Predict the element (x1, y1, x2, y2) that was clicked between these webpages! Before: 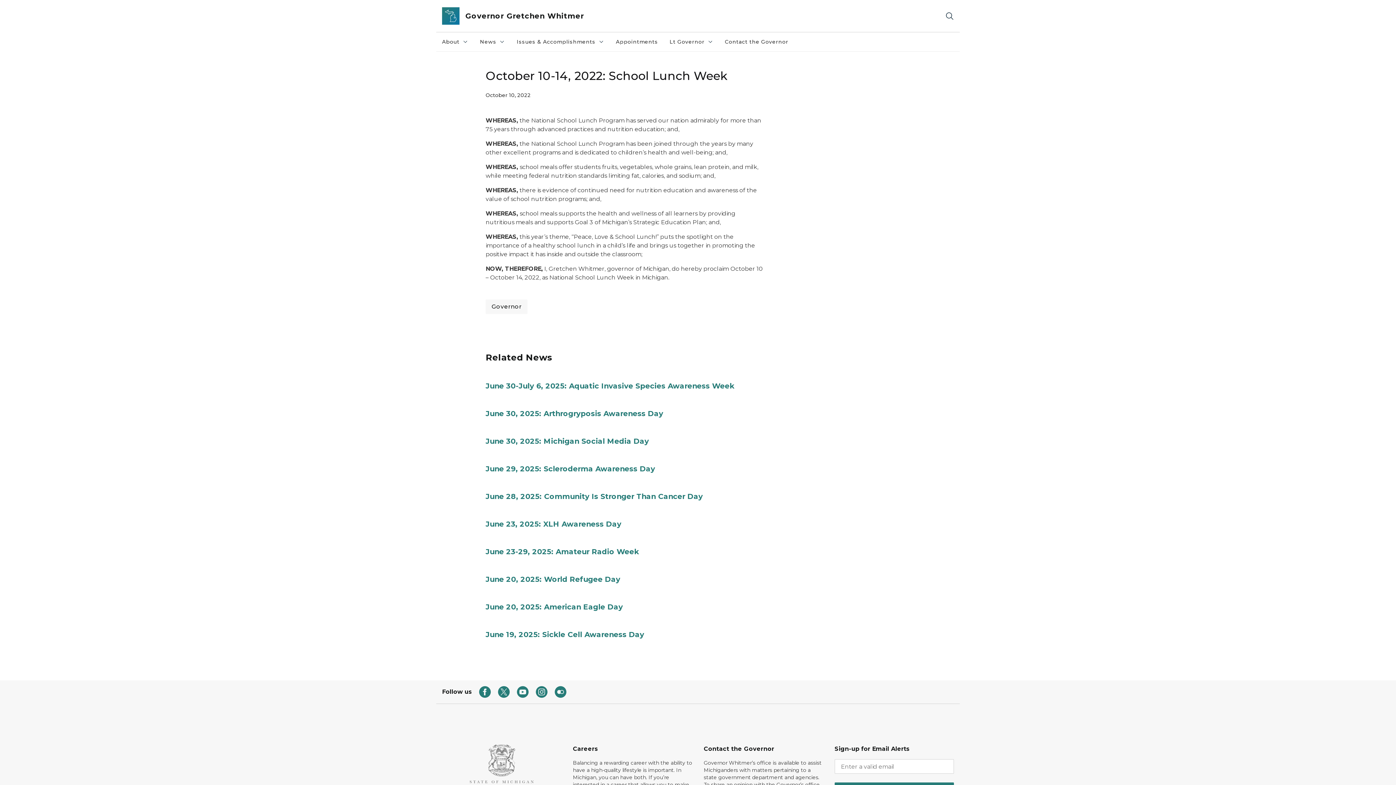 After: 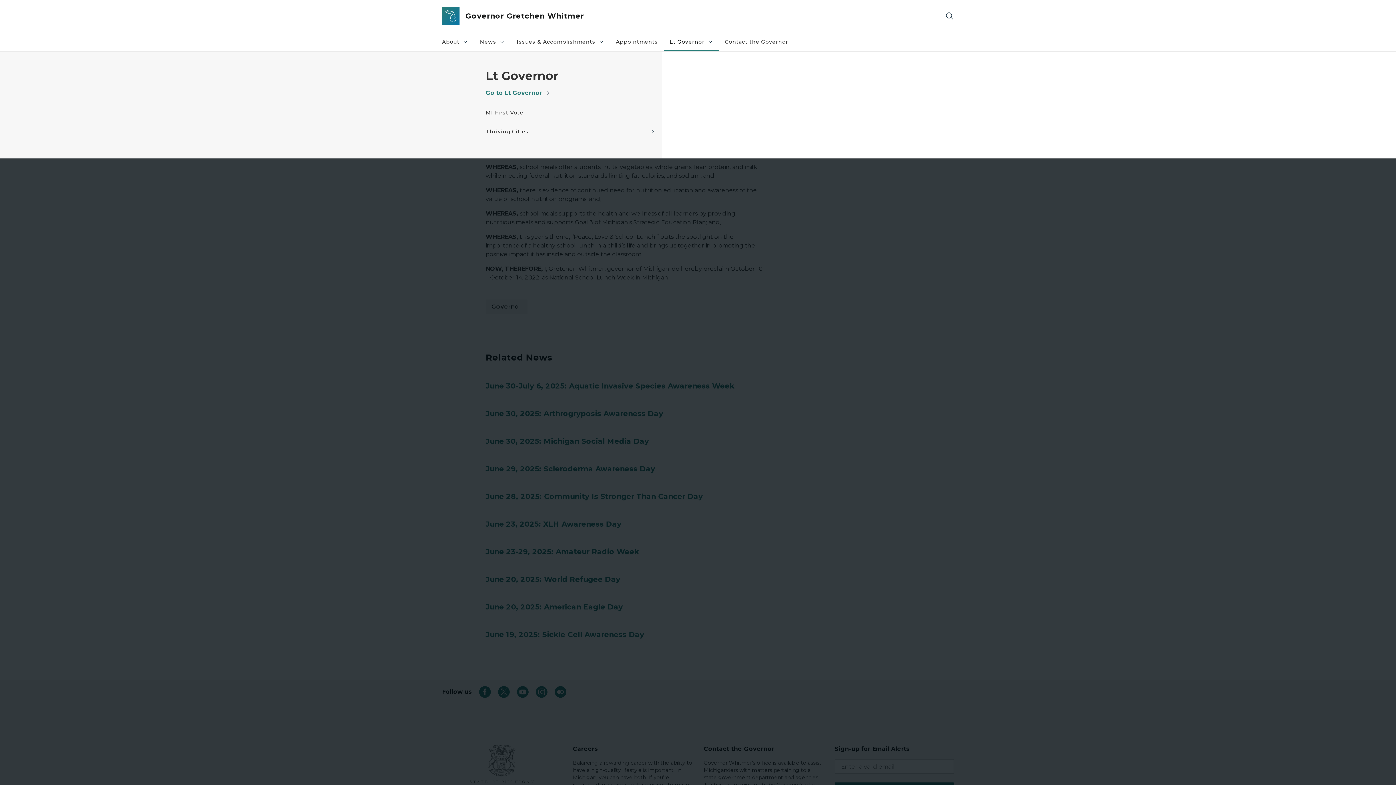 Action: bbox: (663, 32, 719, 51) label: Lt Governor
Lt Governor collapsed link